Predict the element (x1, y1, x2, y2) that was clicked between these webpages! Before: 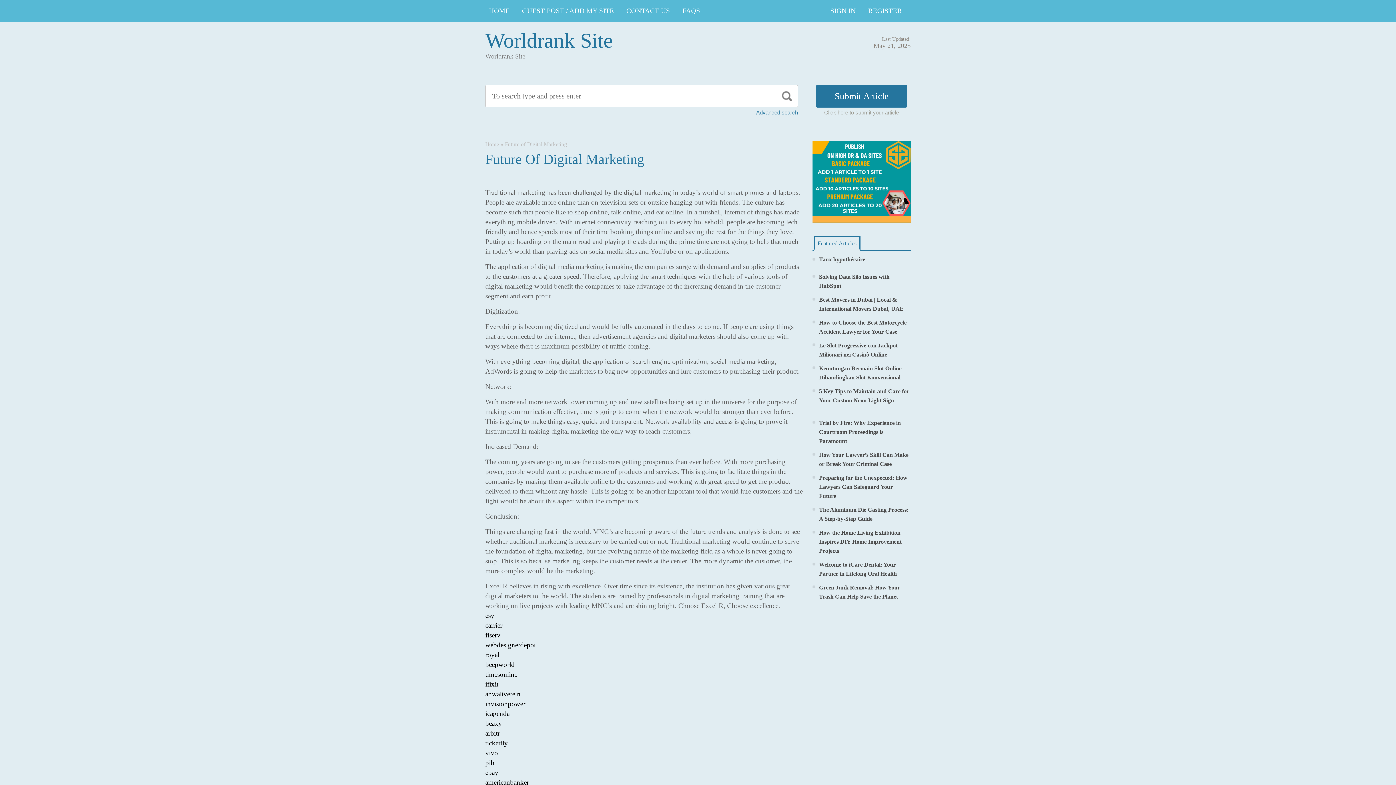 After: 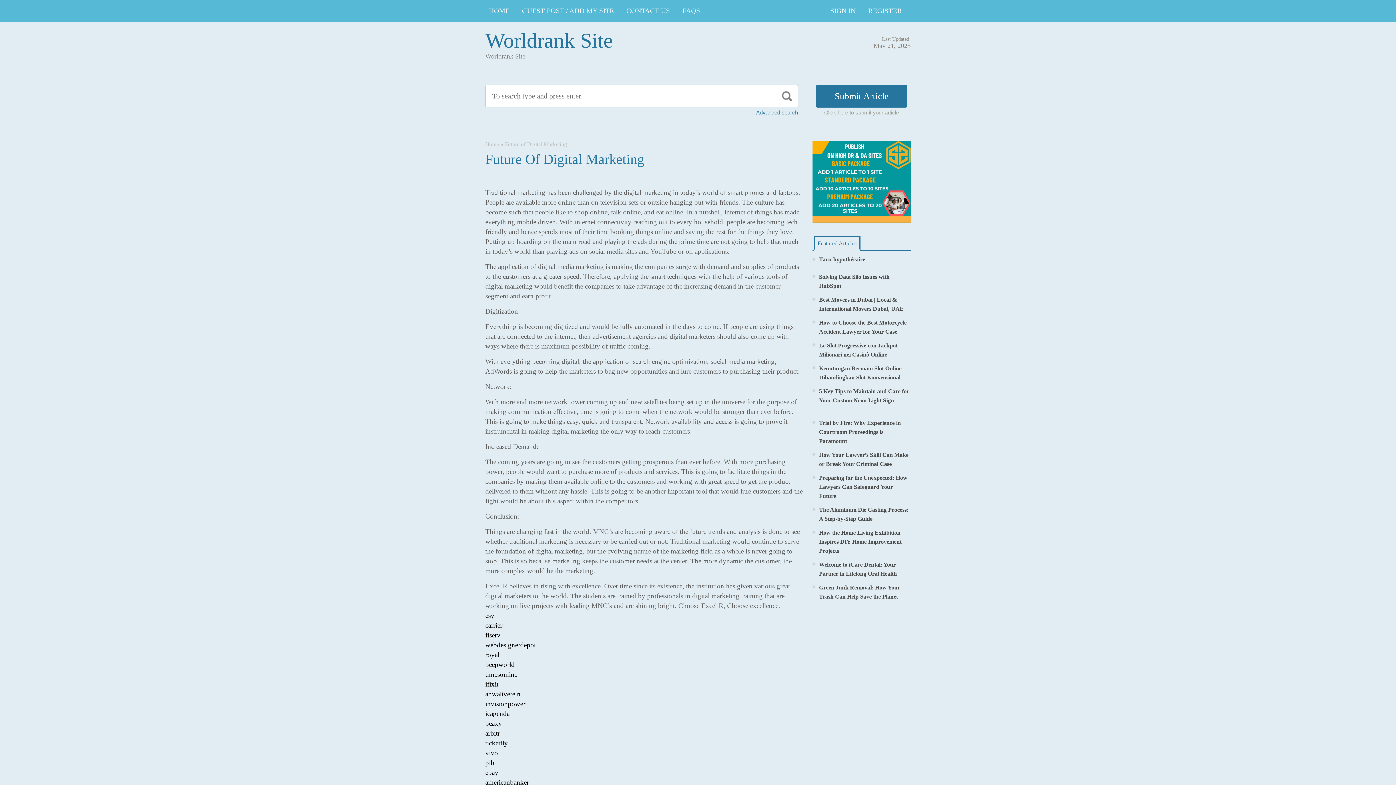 Action: bbox: (812, 217, 910, 224)